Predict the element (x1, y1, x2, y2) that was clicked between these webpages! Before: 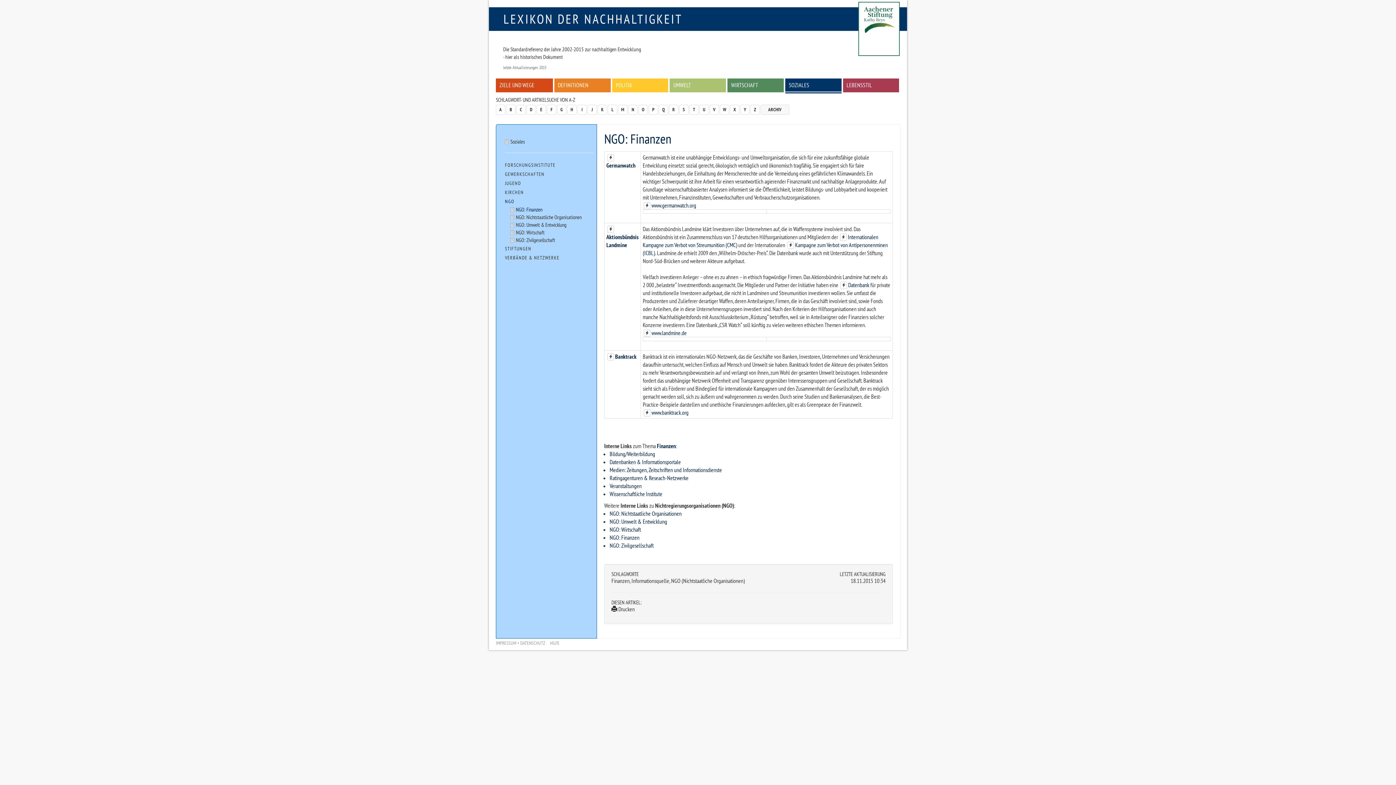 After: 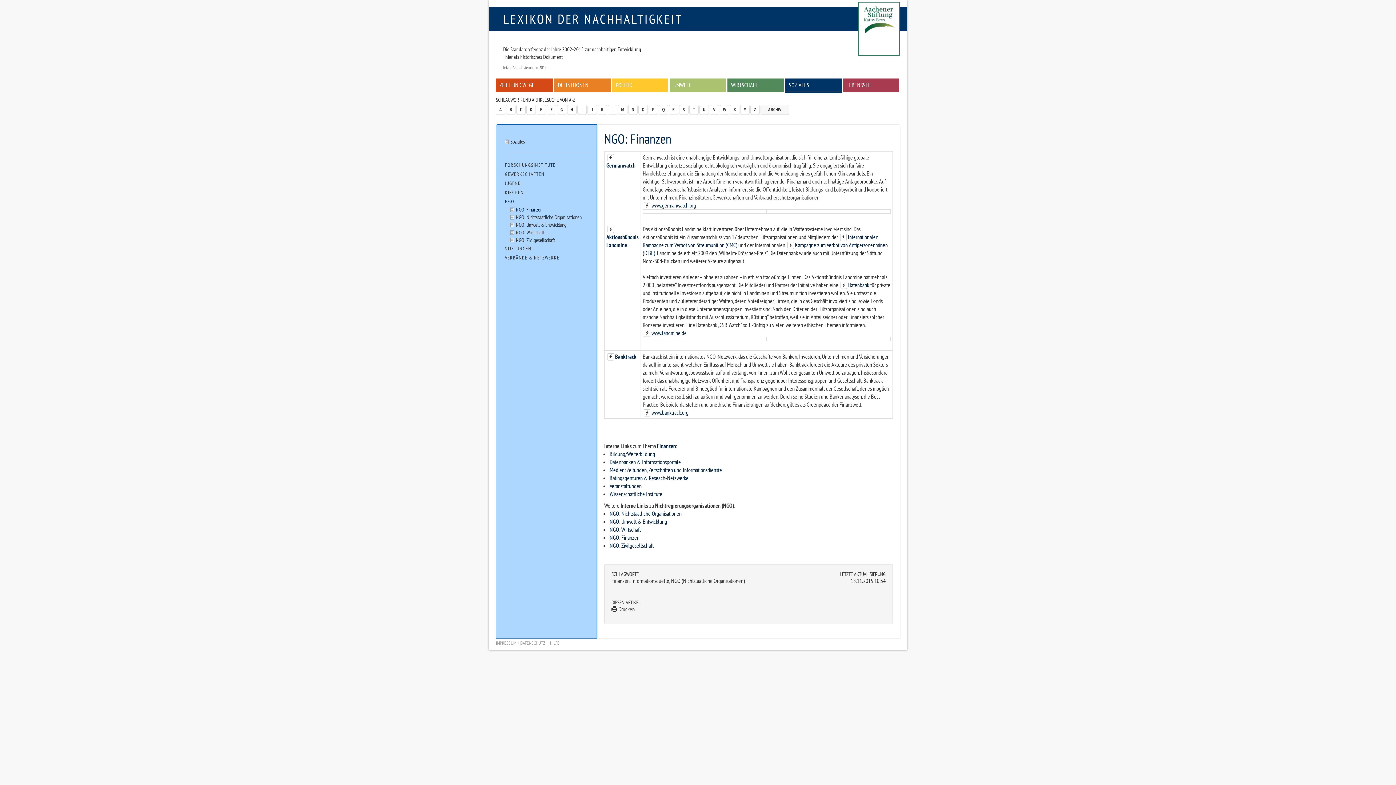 Action: bbox: (651, 409, 688, 416) label: www.banktrack.org